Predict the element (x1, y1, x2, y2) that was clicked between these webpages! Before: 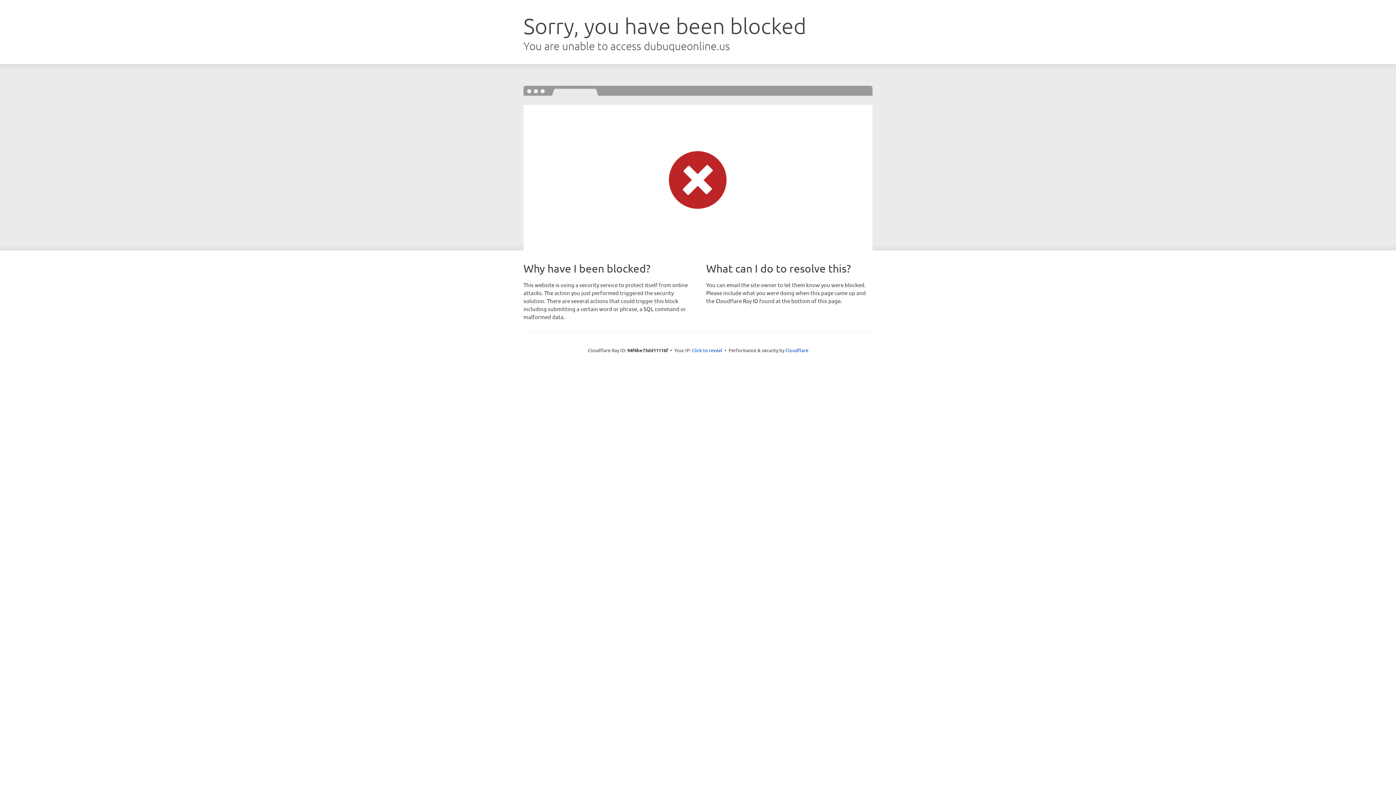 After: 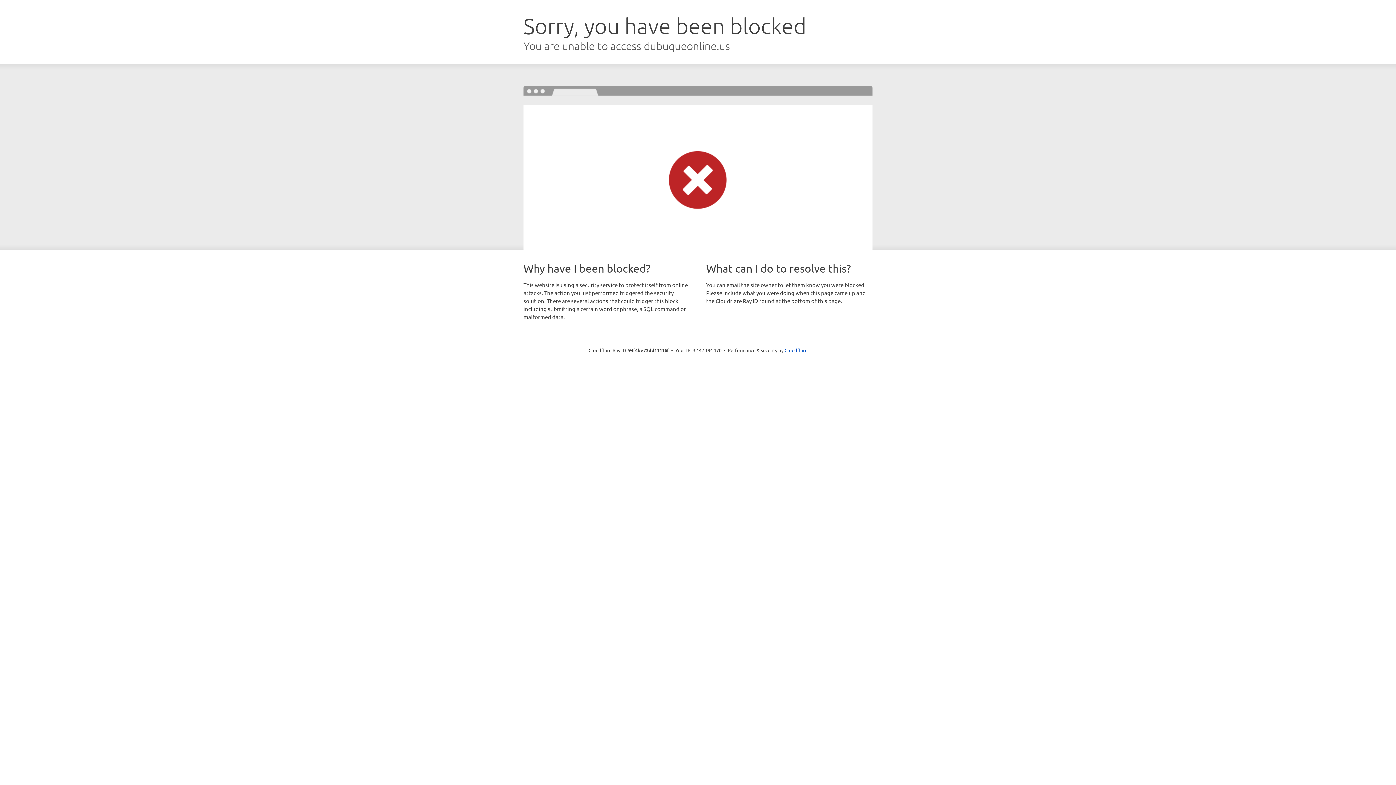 Action: bbox: (692, 346, 722, 353) label: Click to reveal